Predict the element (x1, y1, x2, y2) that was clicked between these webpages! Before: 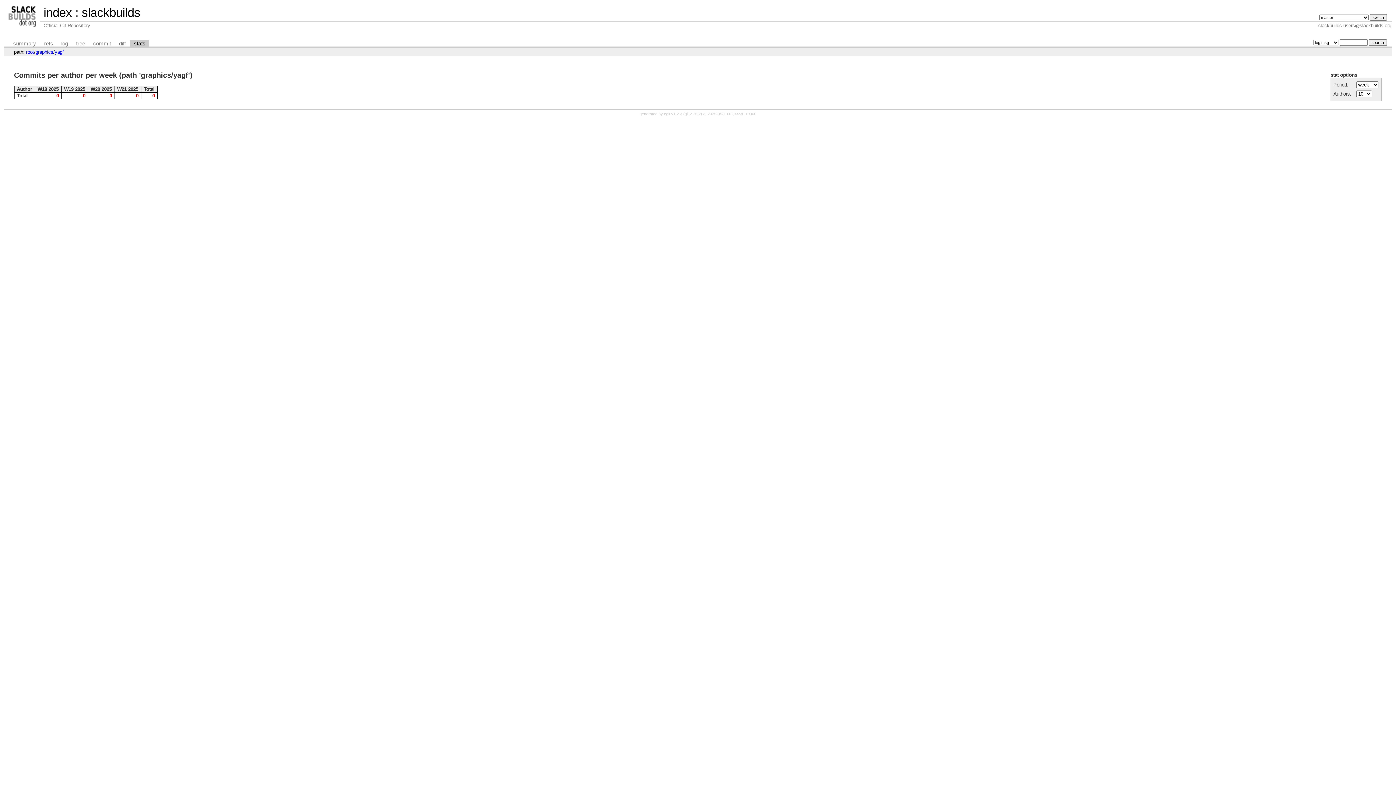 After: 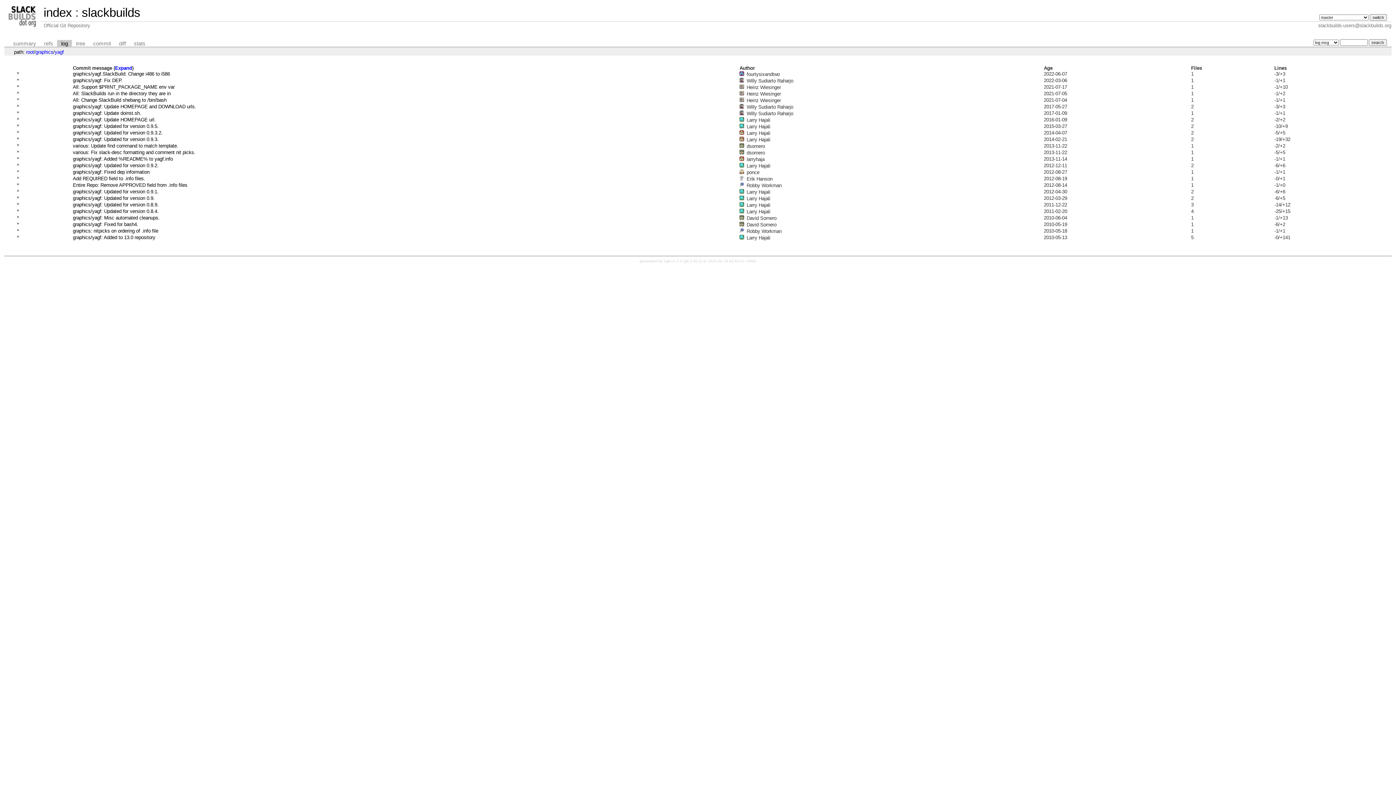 Action: label: log bbox: (57, 39, 72, 47)